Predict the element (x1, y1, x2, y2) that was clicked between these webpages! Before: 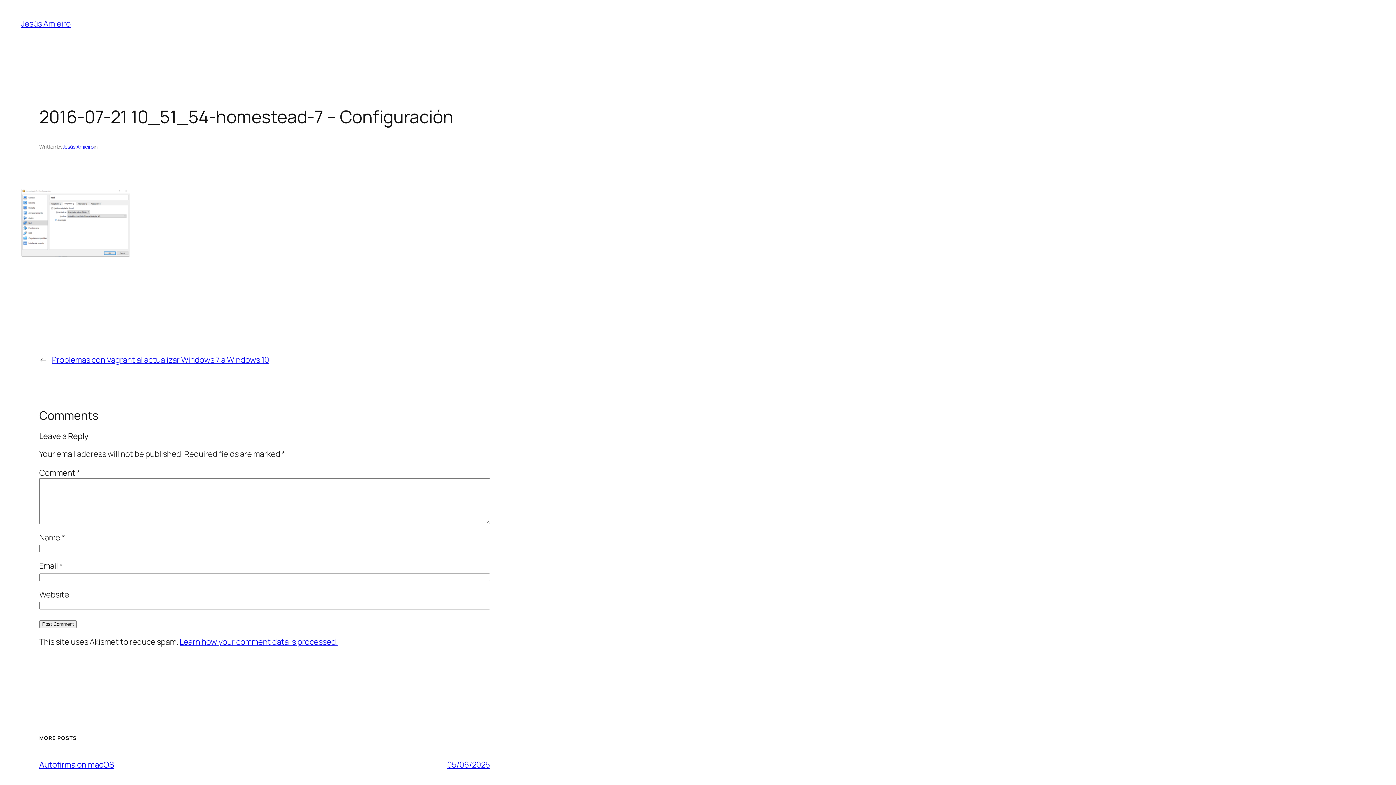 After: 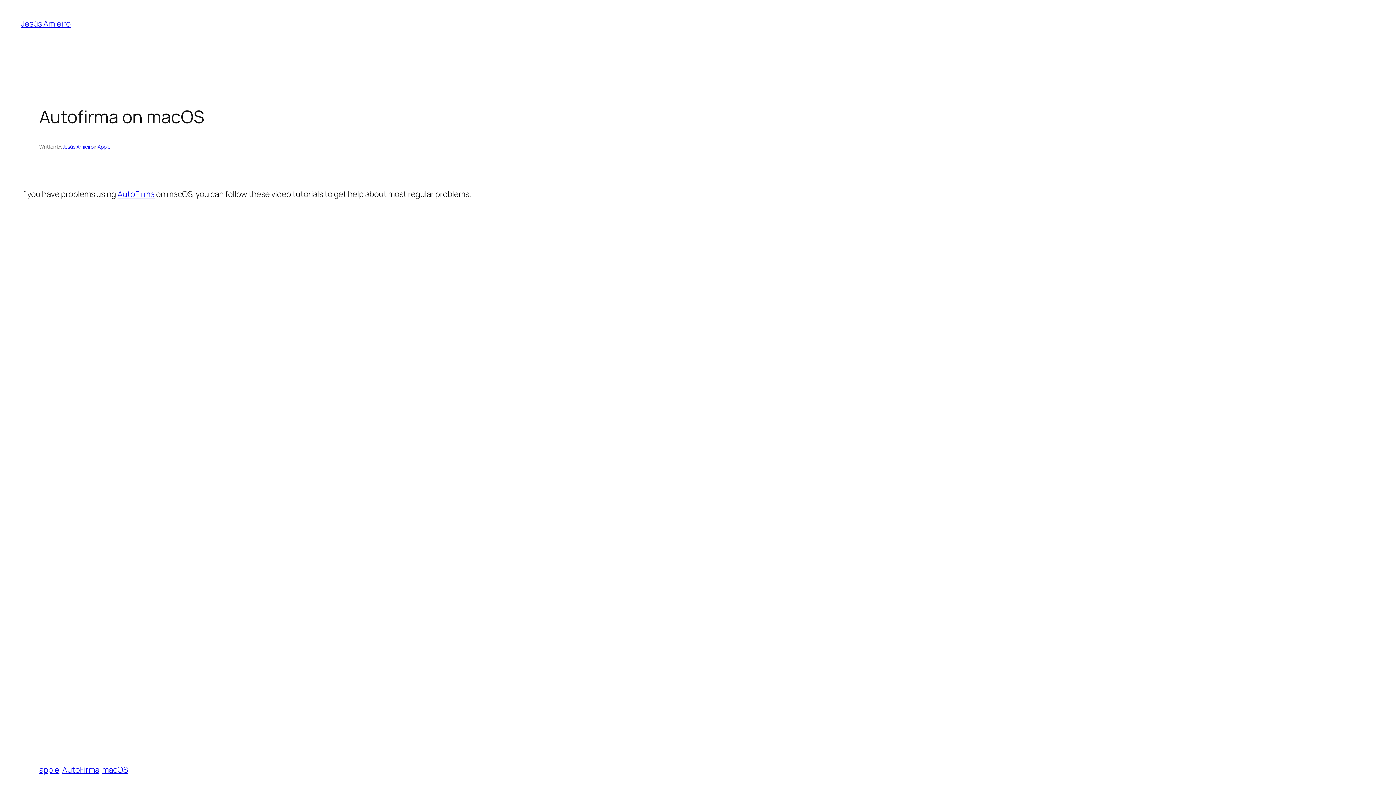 Action: bbox: (39, 759, 114, 770) label: Autofirma on macOS